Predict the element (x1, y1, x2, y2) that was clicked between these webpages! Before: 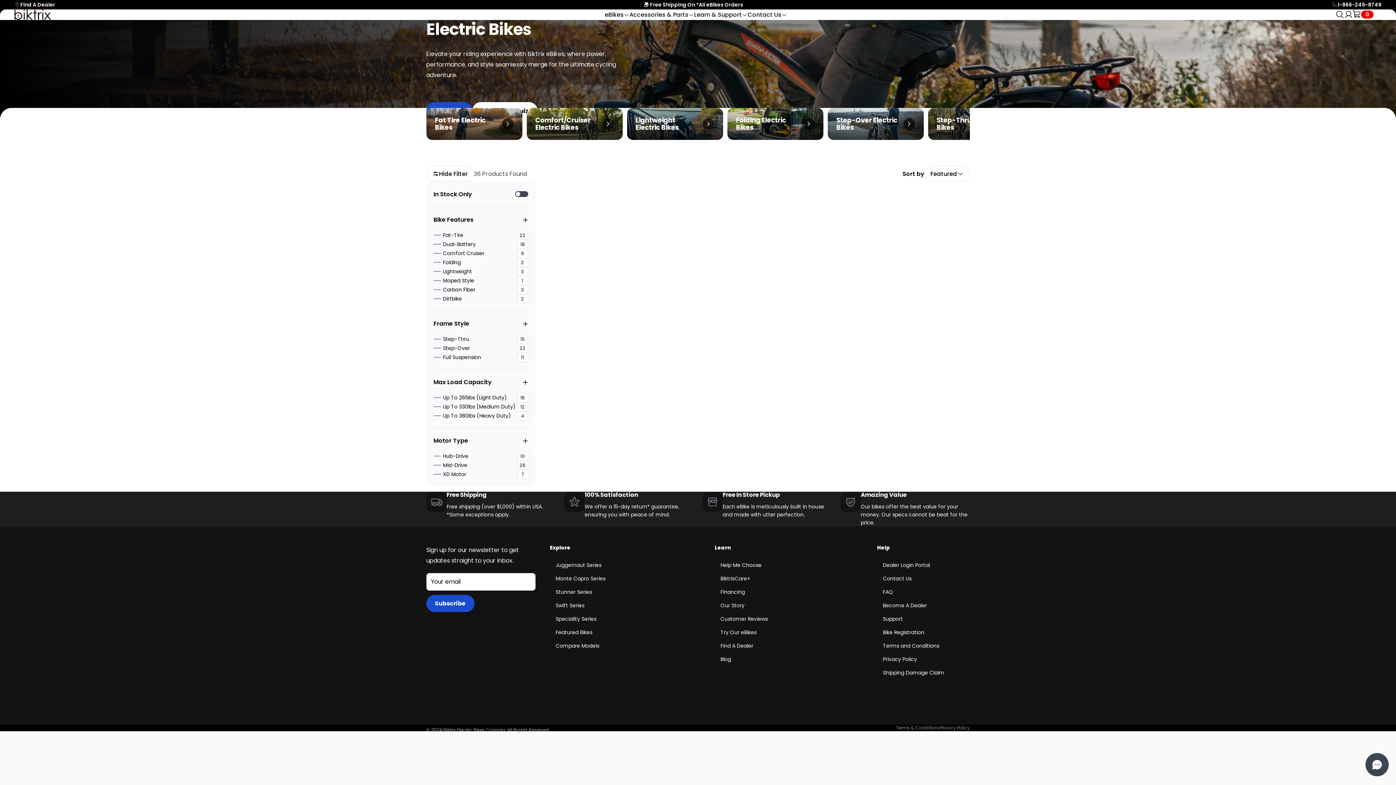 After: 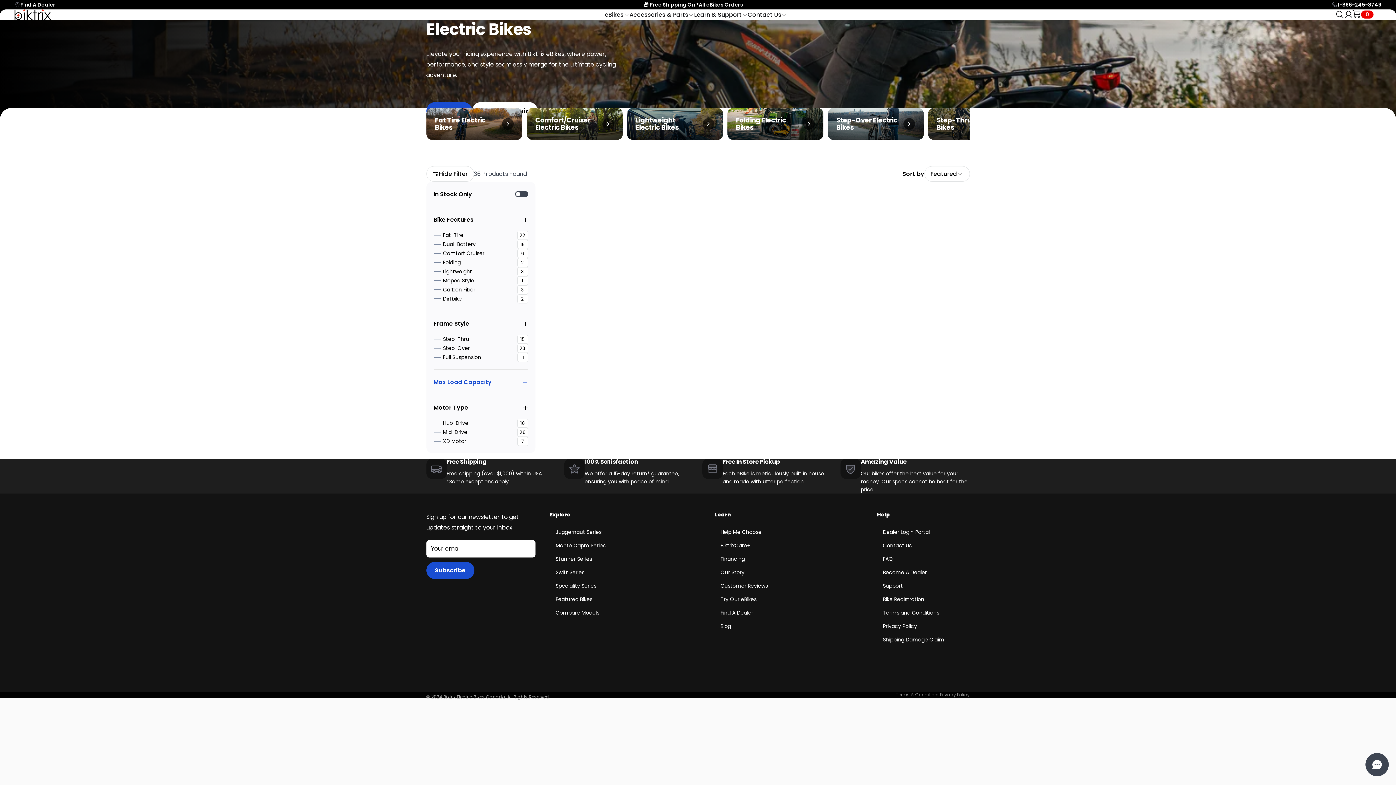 Action: label: Max Load Capacity bbox: (433, 377, 528, 387)